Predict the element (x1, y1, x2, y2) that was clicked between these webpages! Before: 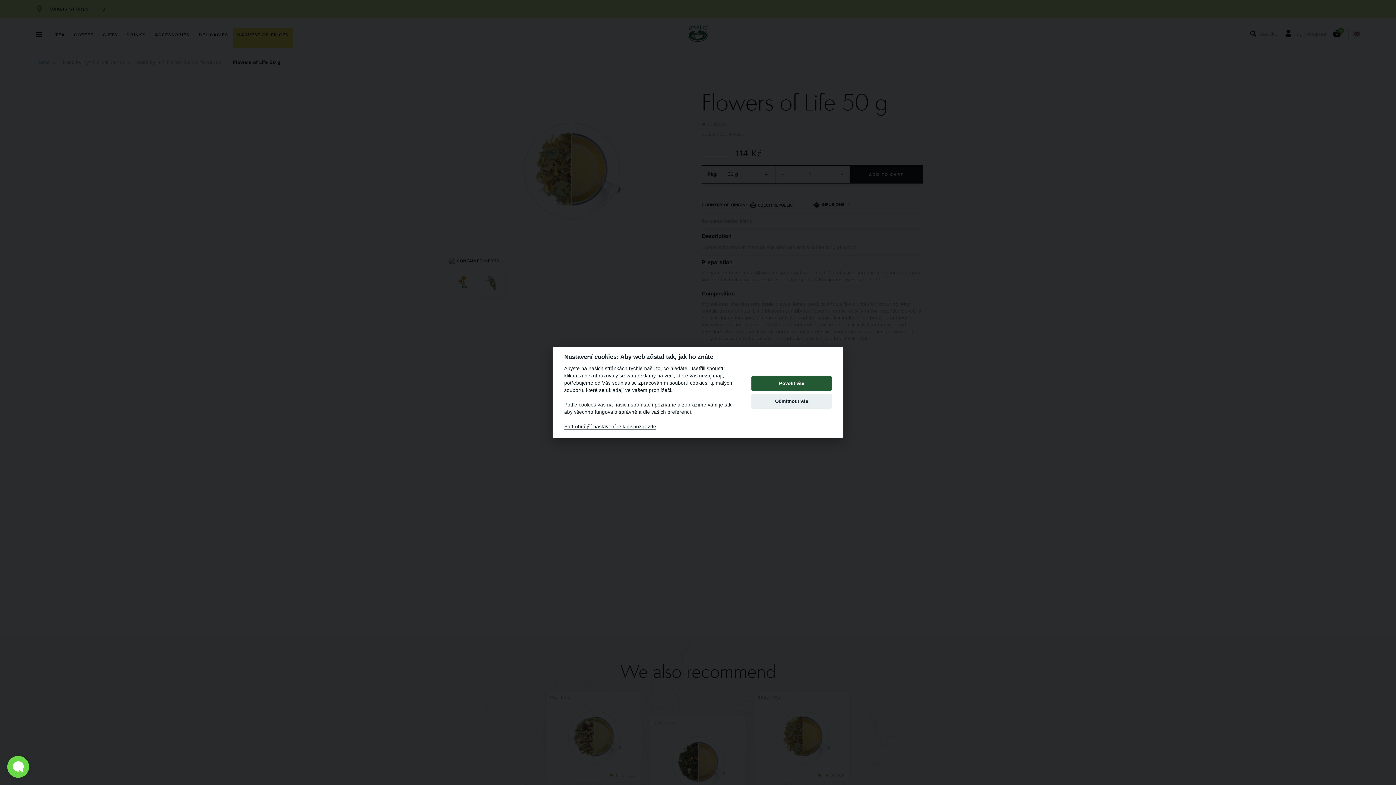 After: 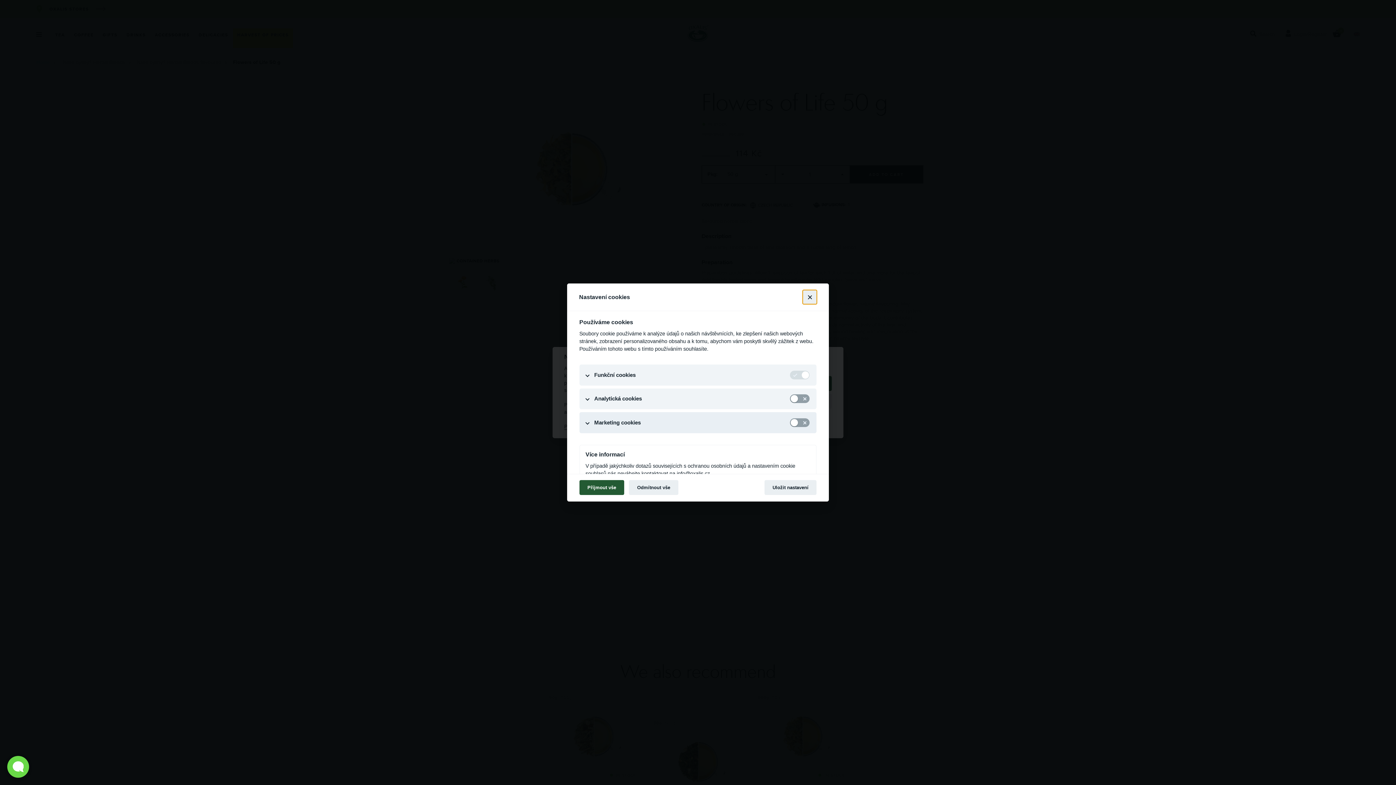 Action: label: Podrobnější nastavení je k dispozici zde bbox: (564, 424, 656, 430)